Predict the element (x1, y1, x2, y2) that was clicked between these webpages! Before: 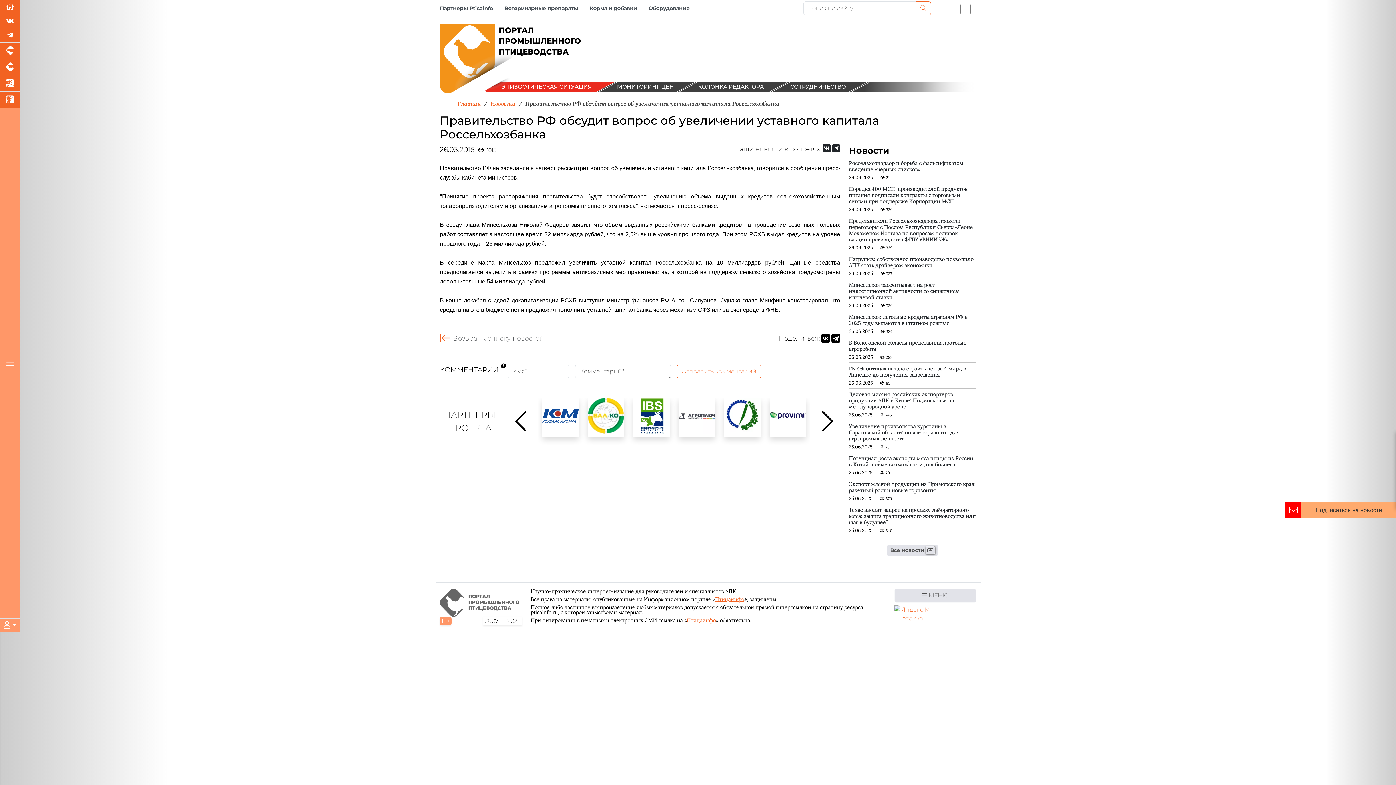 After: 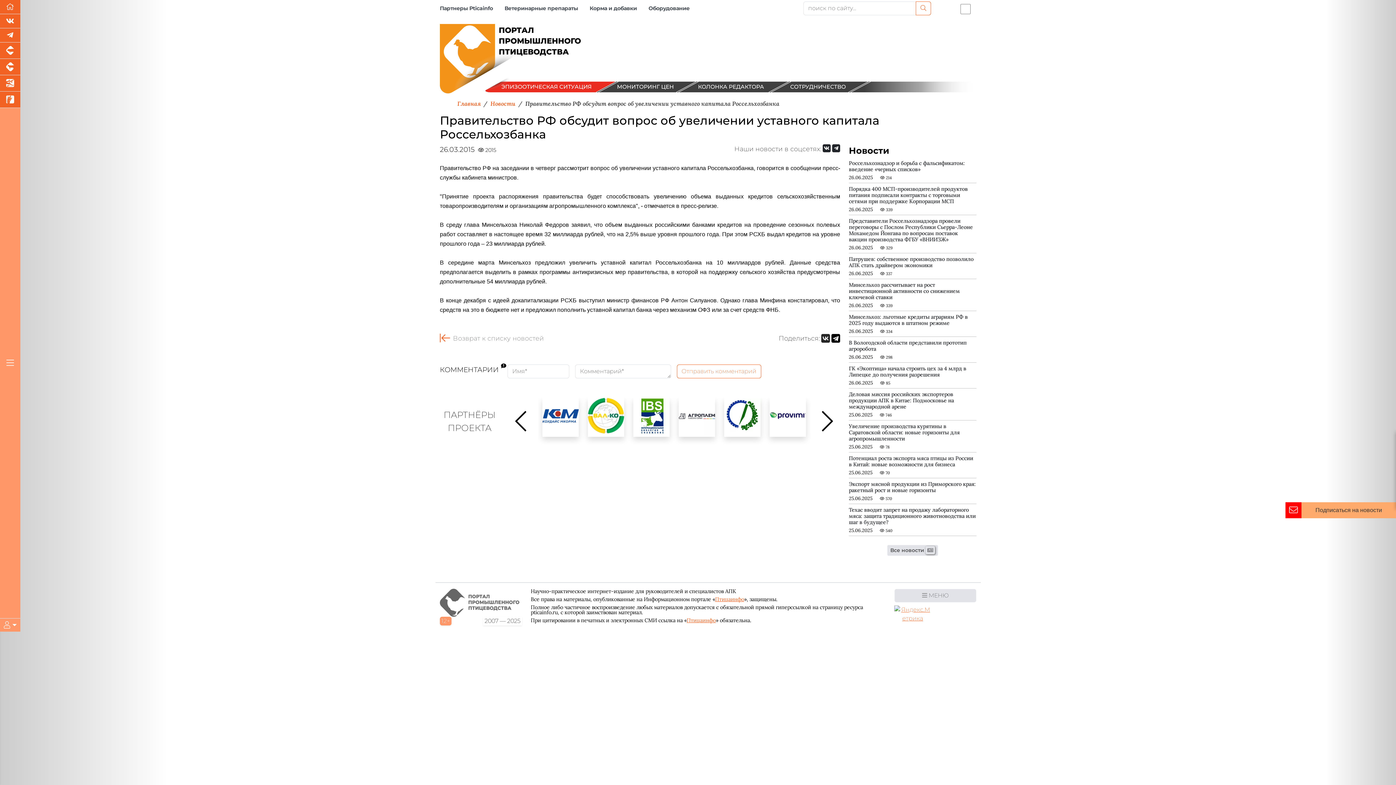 Action: bbox: (821, 334, 830, 342)